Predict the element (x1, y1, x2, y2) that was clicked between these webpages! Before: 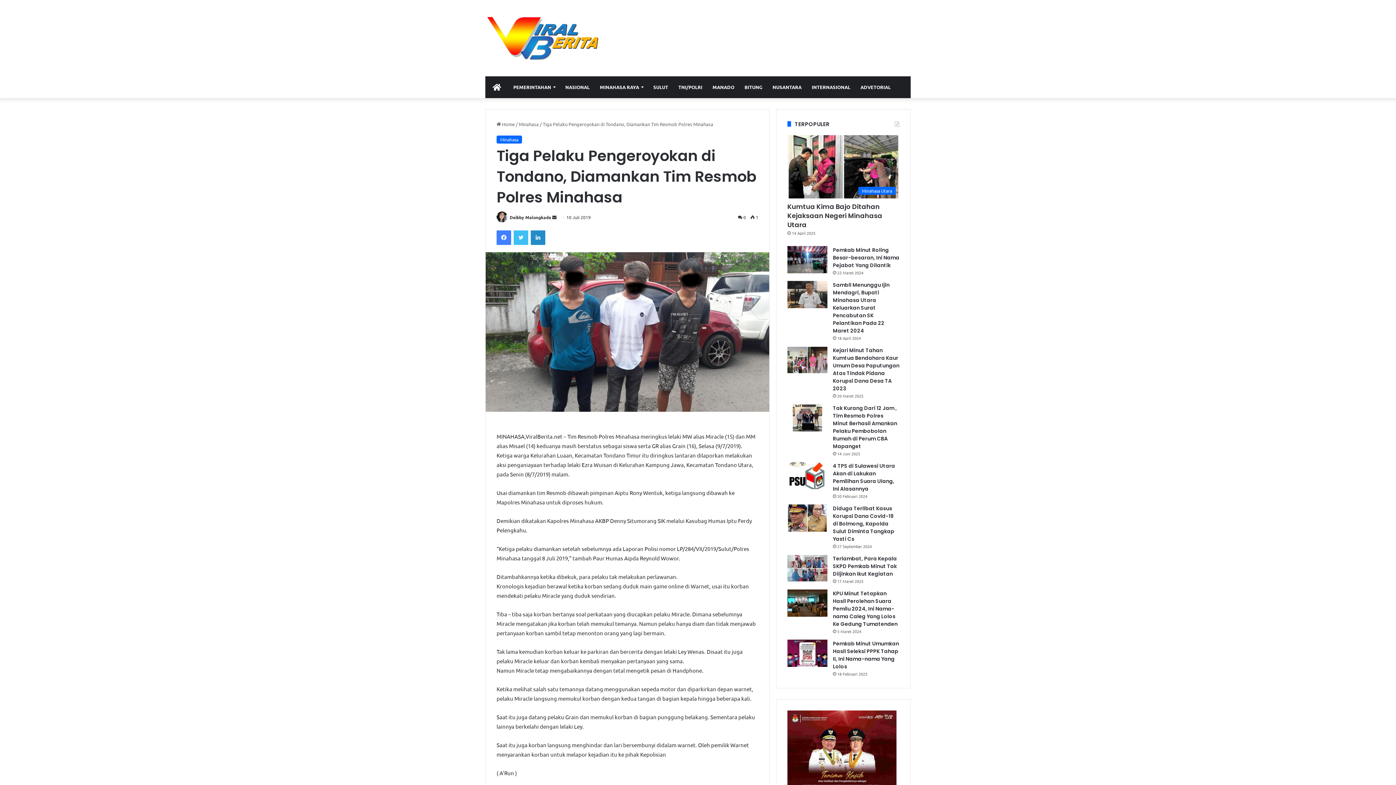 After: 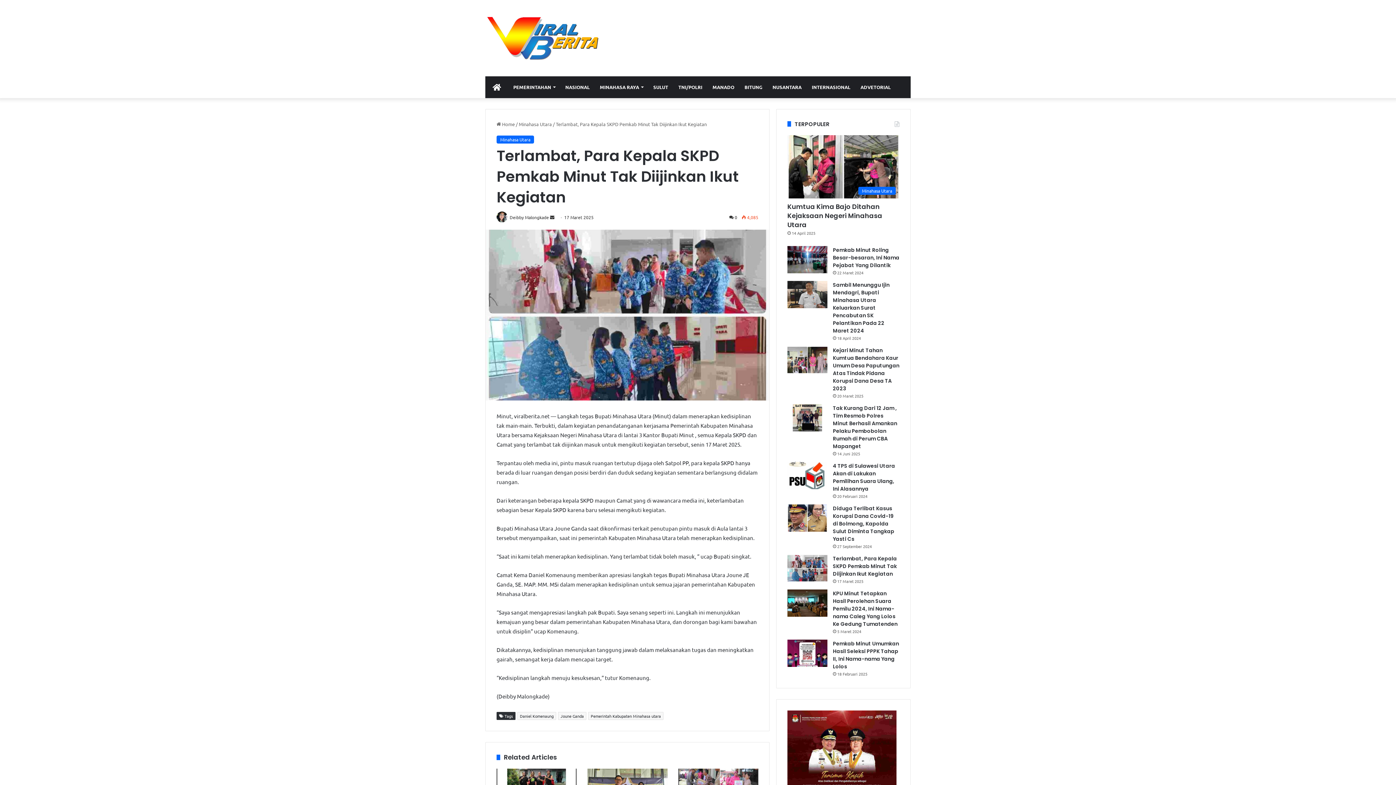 Action: bbox: (833, 555, 897, 577) label: Terlambat, Para Kepala SKPD Pemkab Minut Tak Diijinkan Ikut Kegiatan